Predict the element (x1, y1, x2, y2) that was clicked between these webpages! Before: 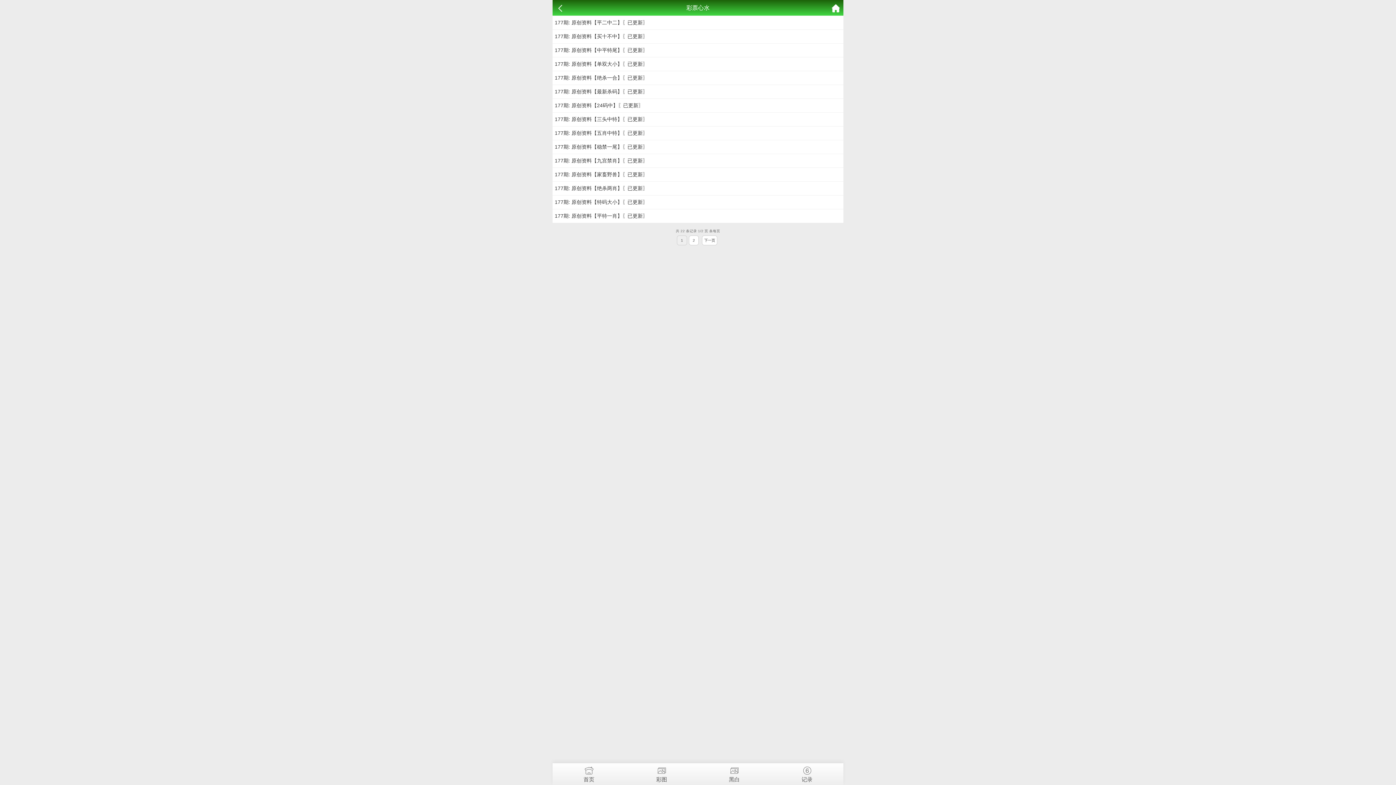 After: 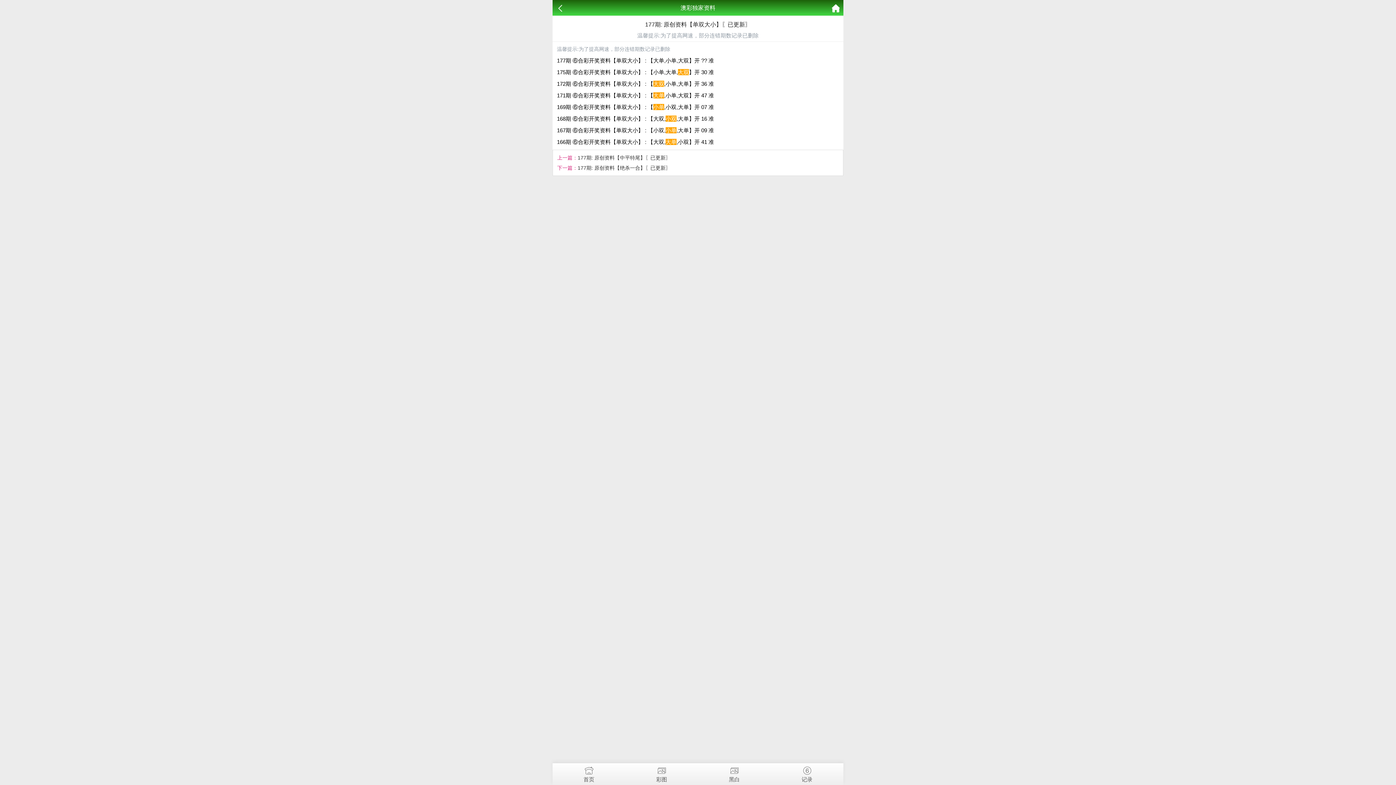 Action: bbox: (554, 61, 648, 66) label: 177期: 原创资料【单双大小】〖已更新〗